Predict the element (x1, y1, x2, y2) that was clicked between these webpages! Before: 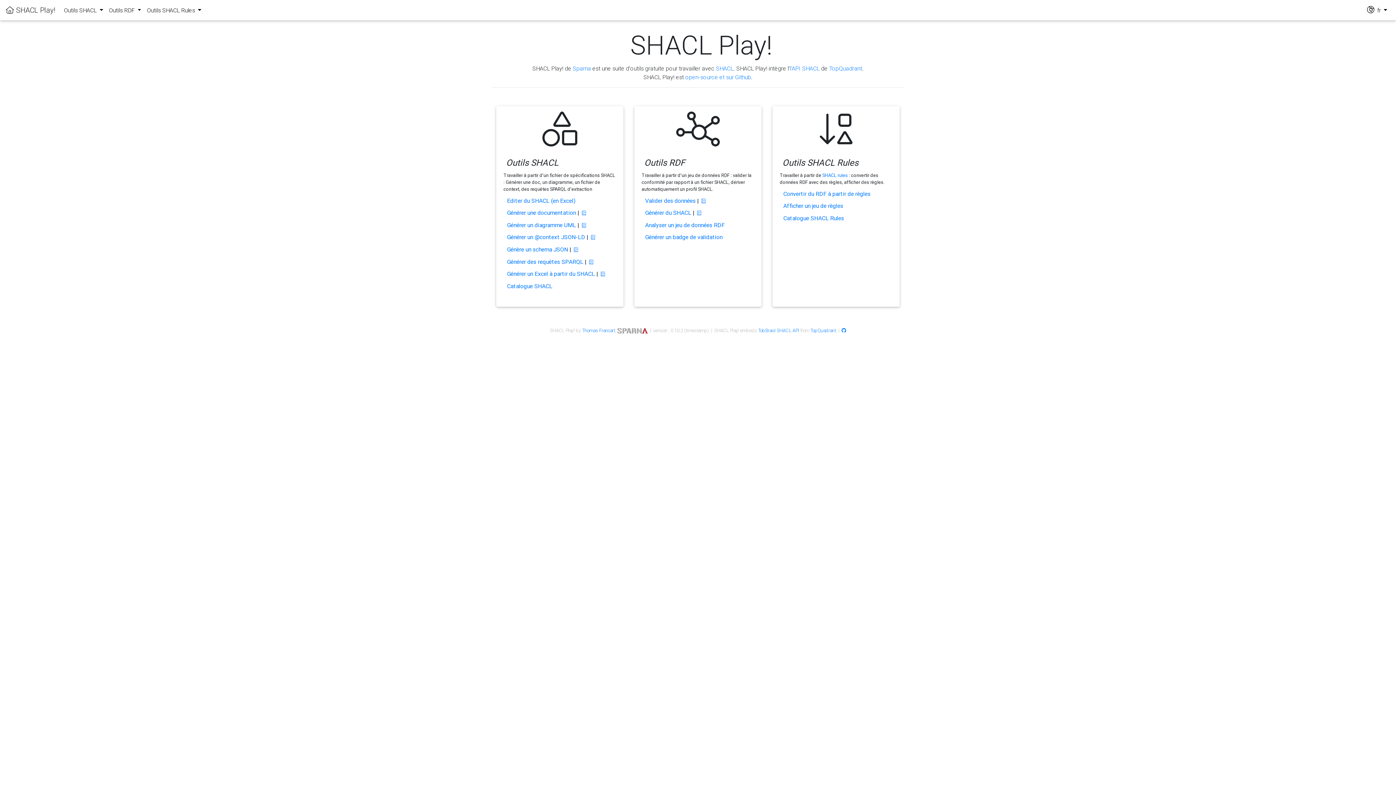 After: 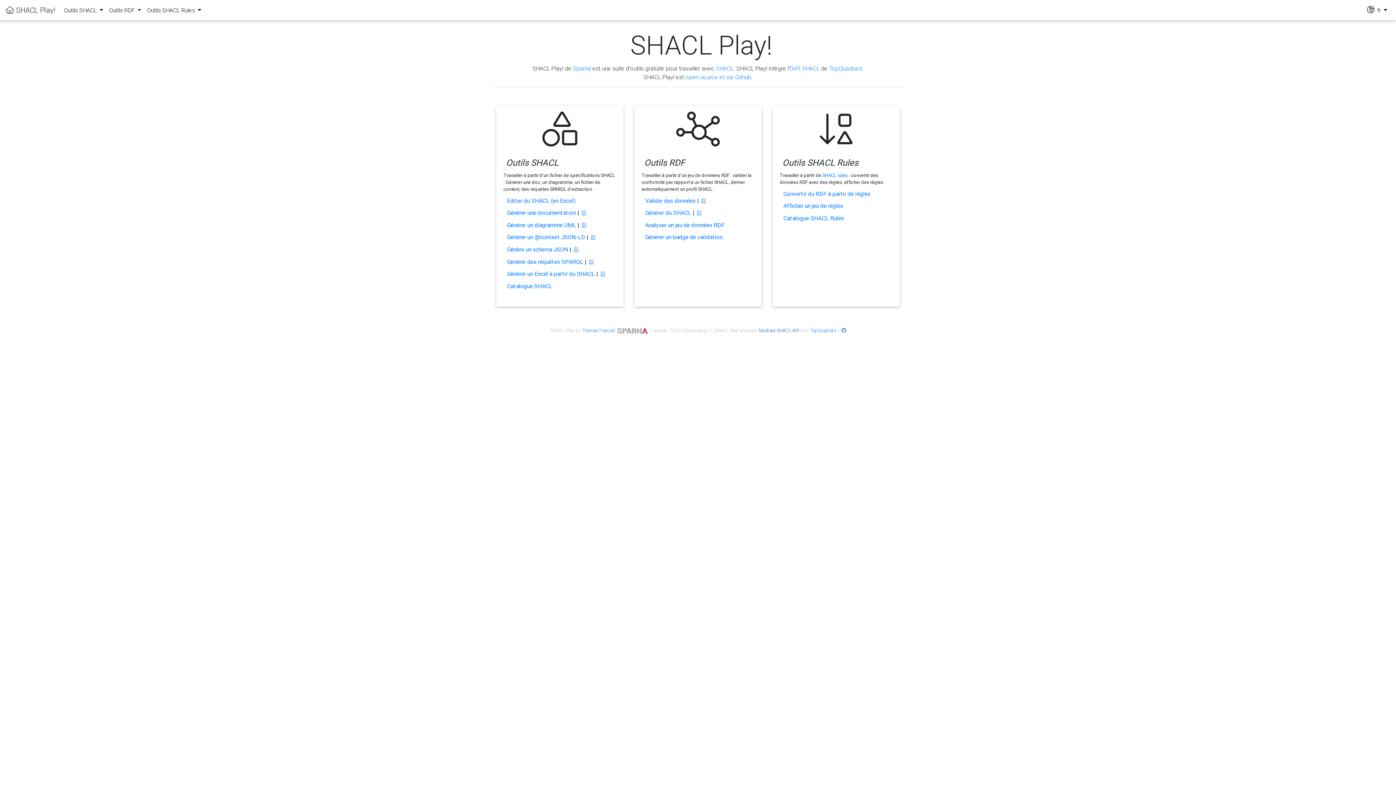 Action: bbox: (758, 327, 799, 333) label: TobBraid SHACL API